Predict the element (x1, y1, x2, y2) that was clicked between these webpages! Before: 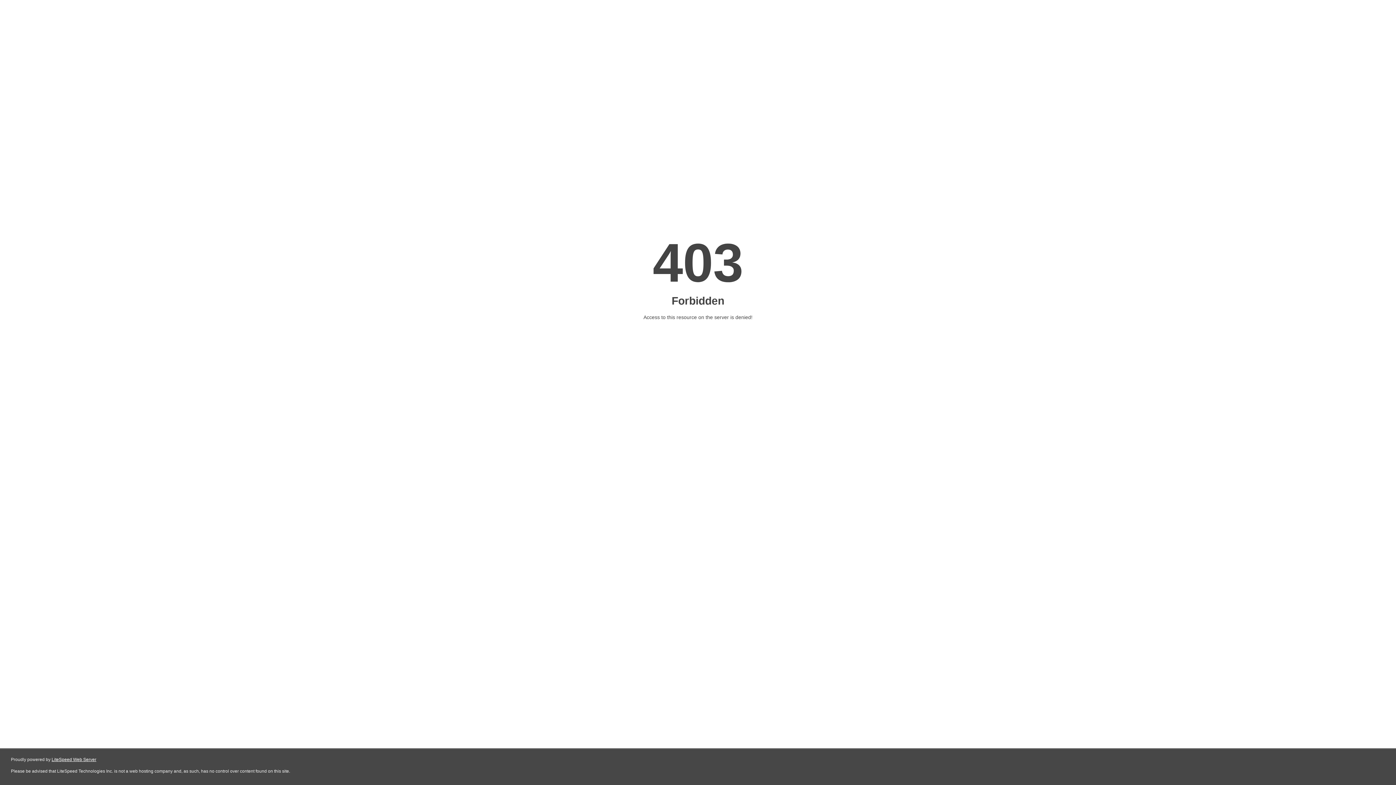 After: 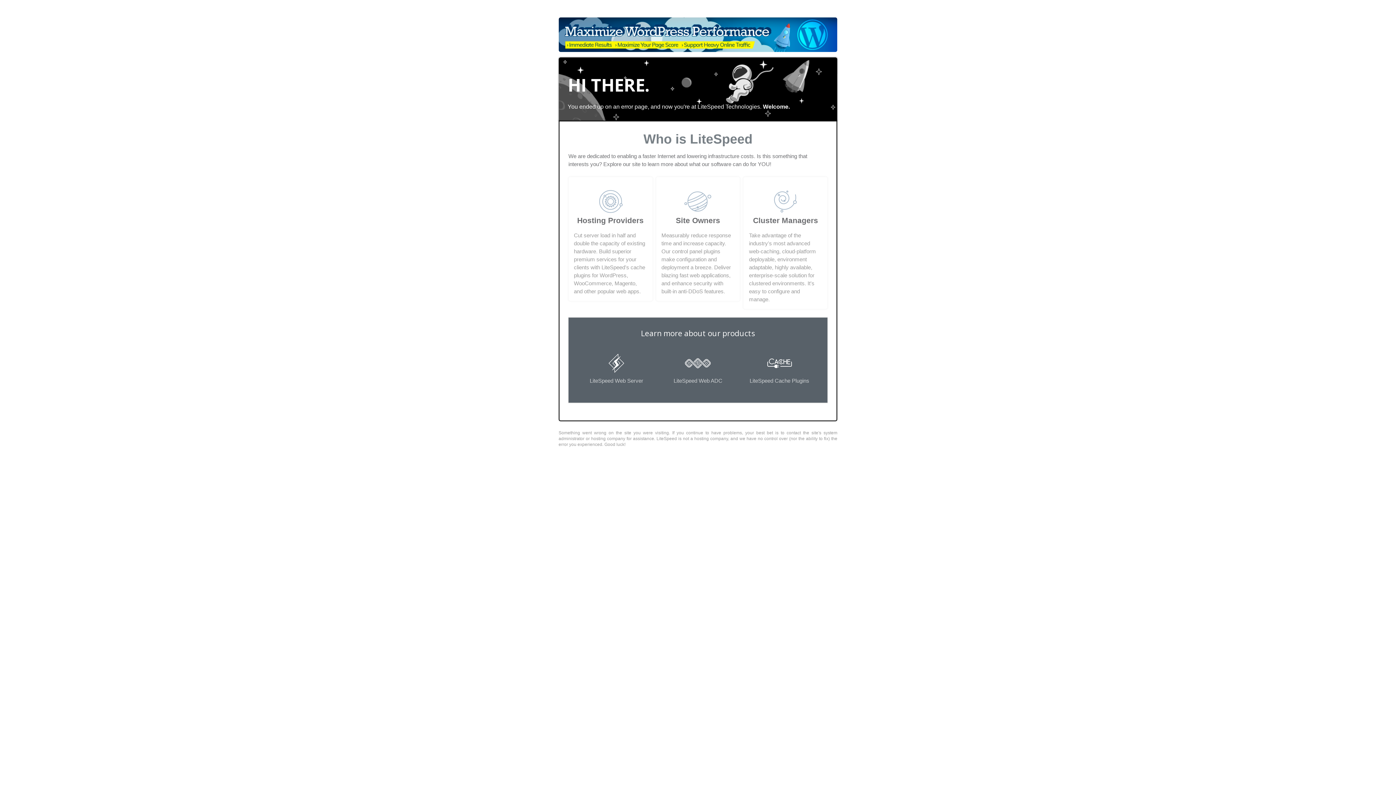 Action: label: LiteSpeed Web Server bbox: (51, 757, 96, 762)